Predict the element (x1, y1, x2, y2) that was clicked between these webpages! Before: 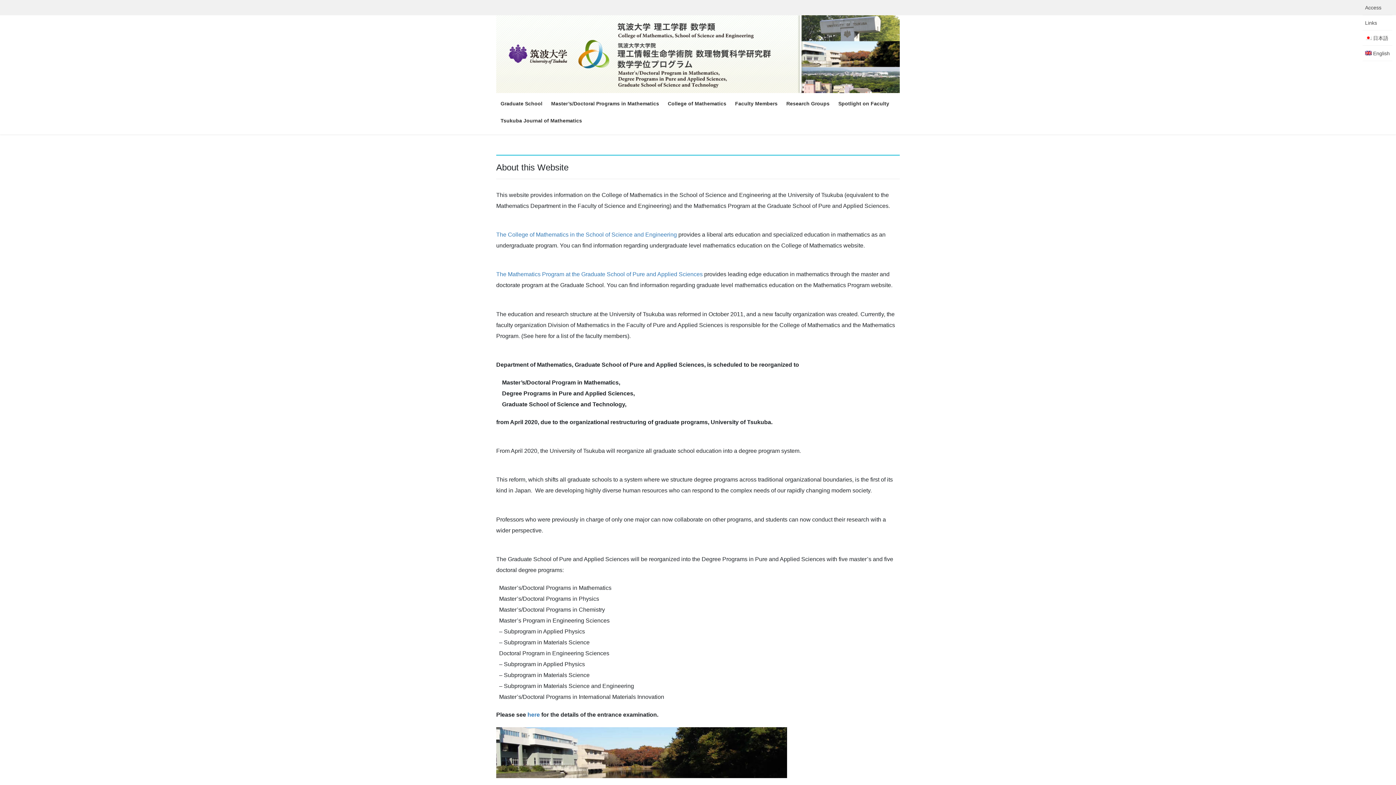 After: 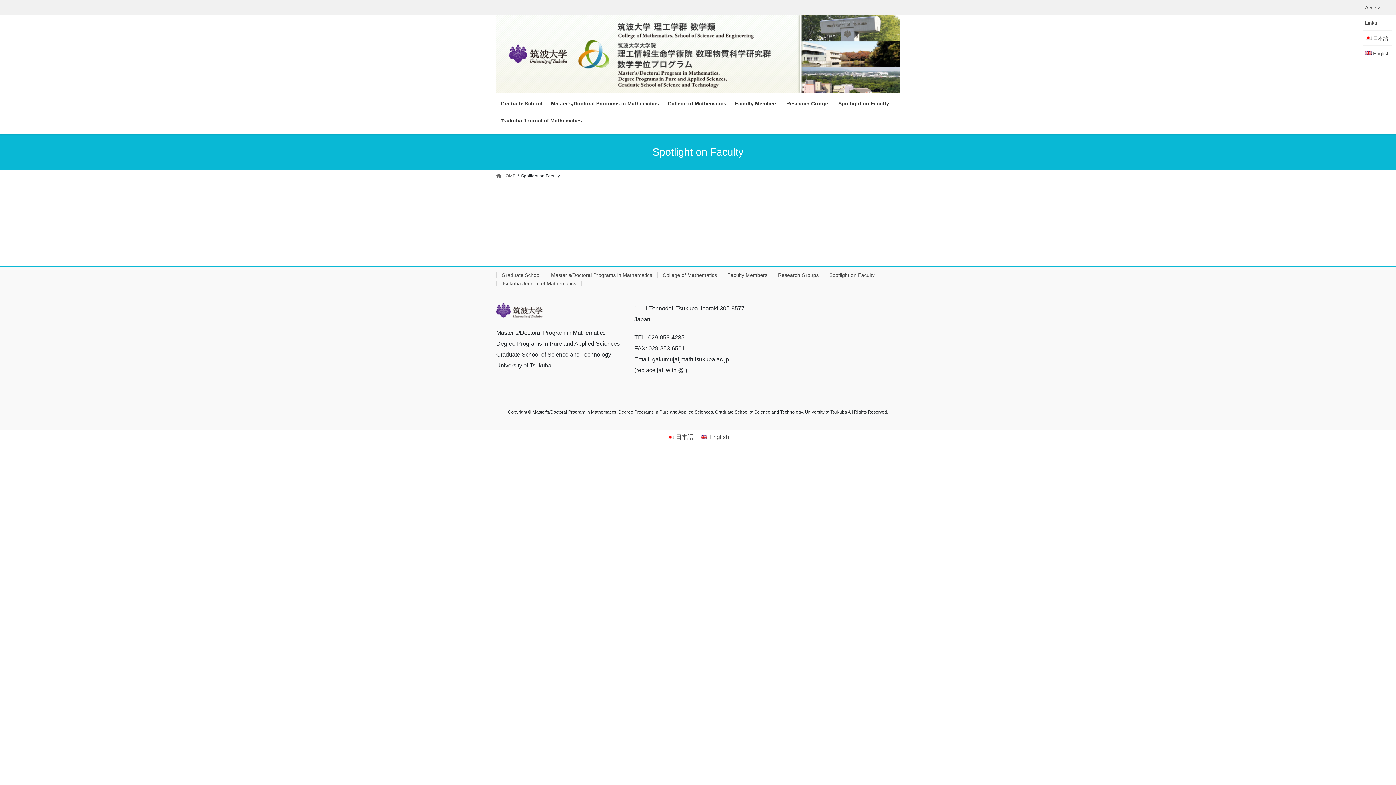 Action: label: Spotlight on Faculty bbox: (834, 95, 893, 112)